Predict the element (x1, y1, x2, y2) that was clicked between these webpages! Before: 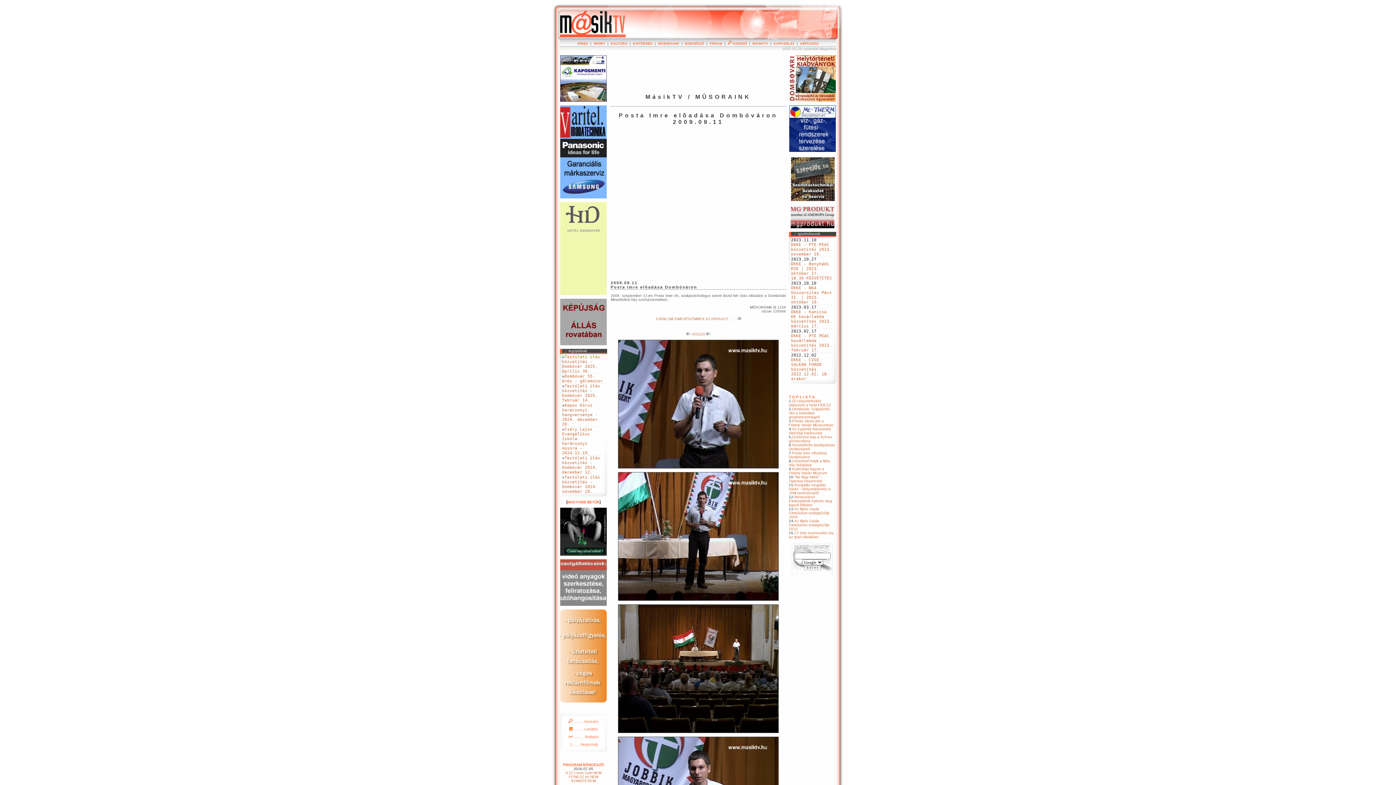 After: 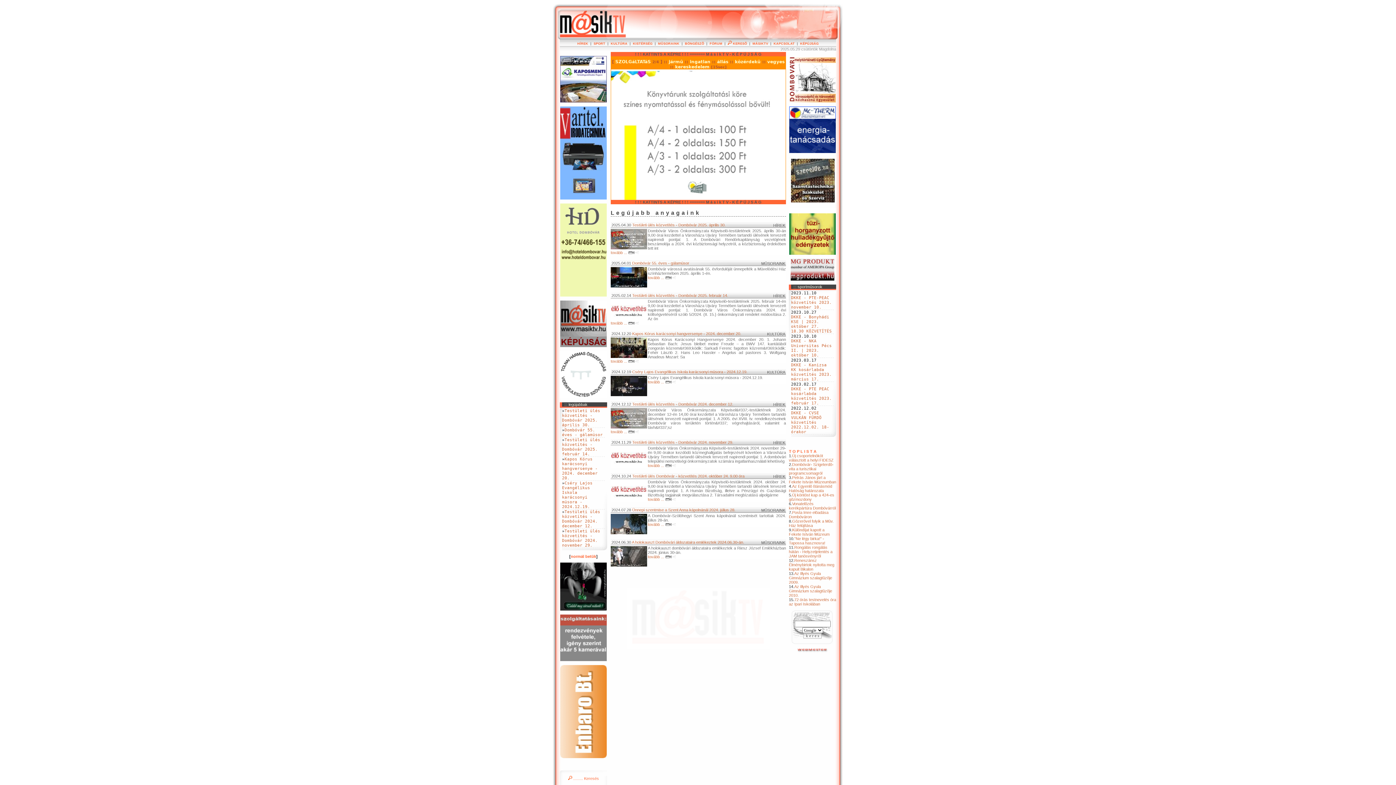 Action: bbox: (567, 500, 599, 504) label: NAGYOBB BETÜK